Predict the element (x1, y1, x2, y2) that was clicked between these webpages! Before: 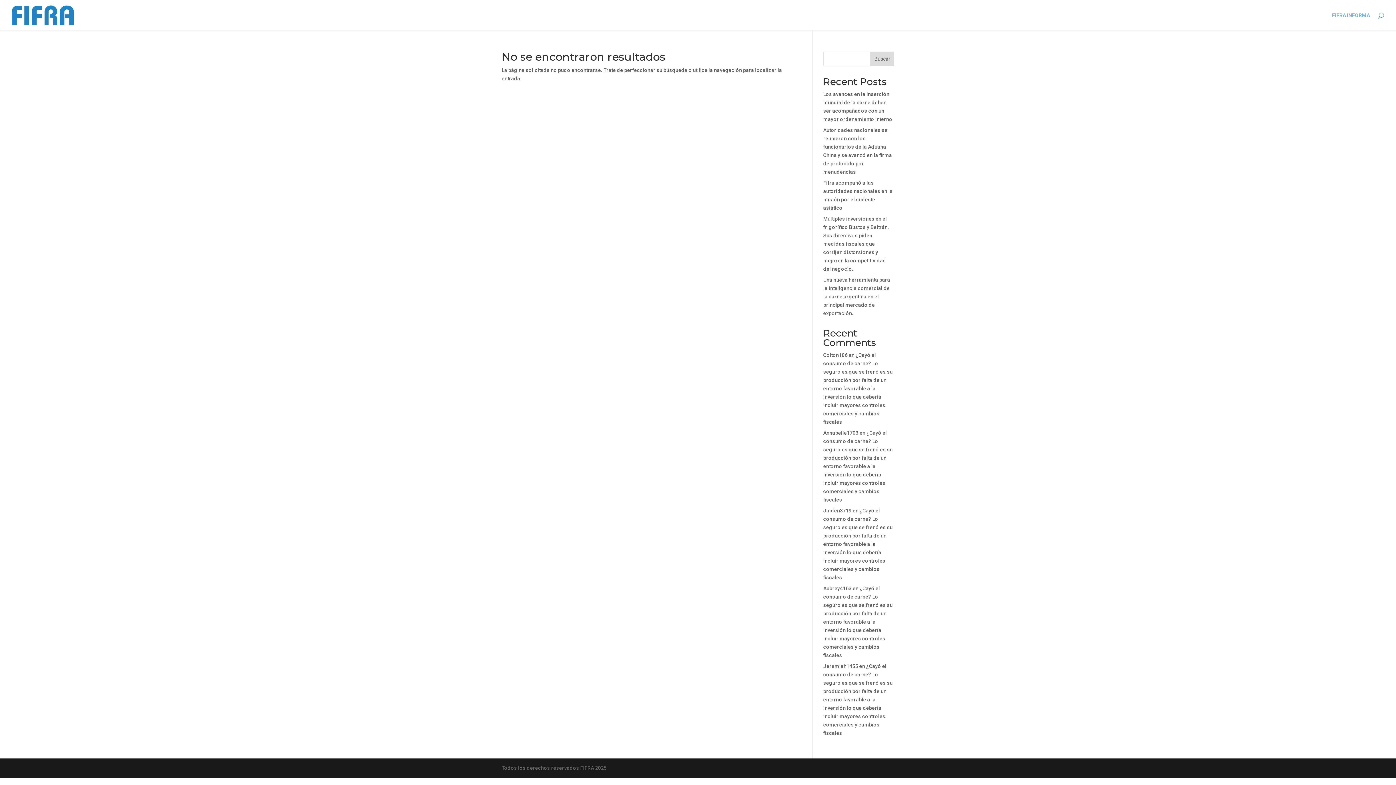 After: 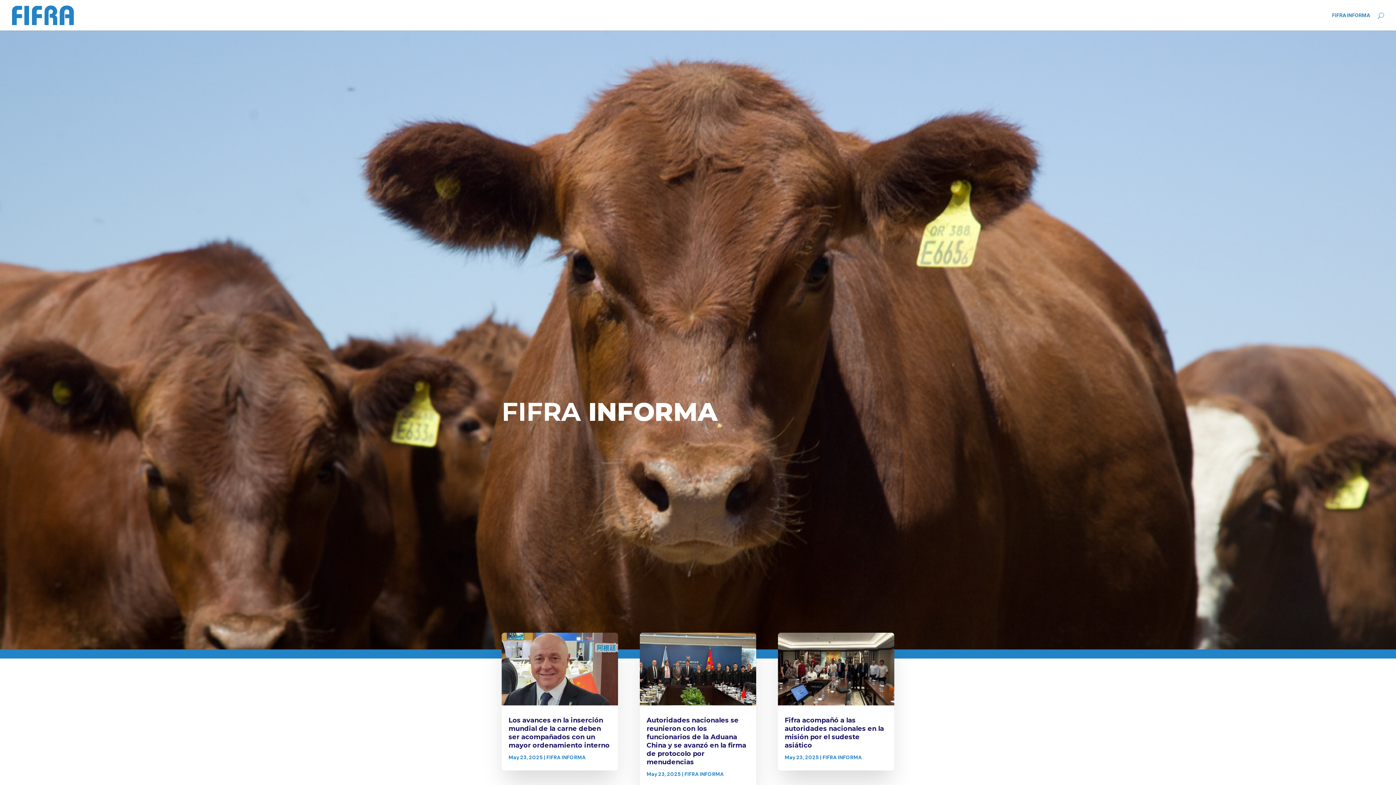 Action: label: FIFRA INFORMA bbox: (1332, 12, 1370, 30)